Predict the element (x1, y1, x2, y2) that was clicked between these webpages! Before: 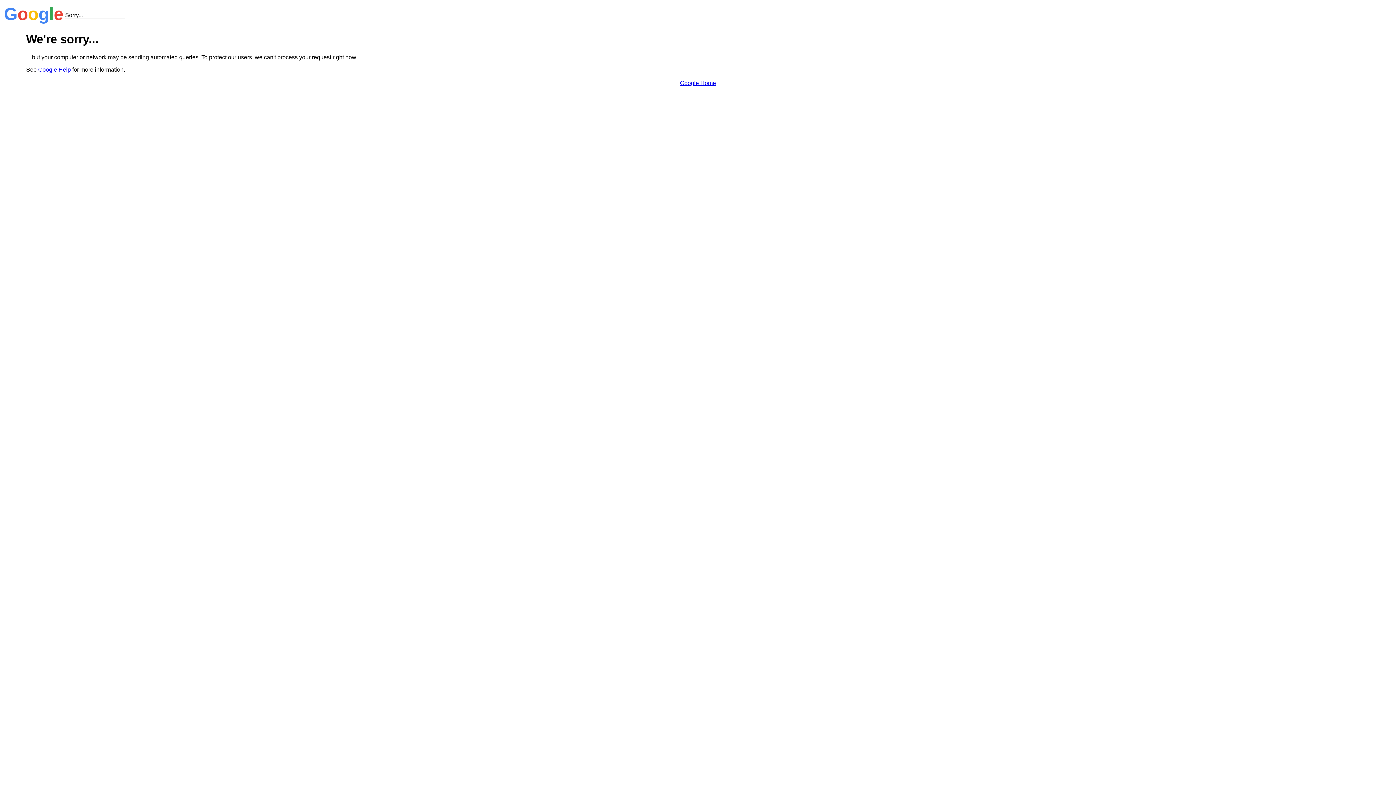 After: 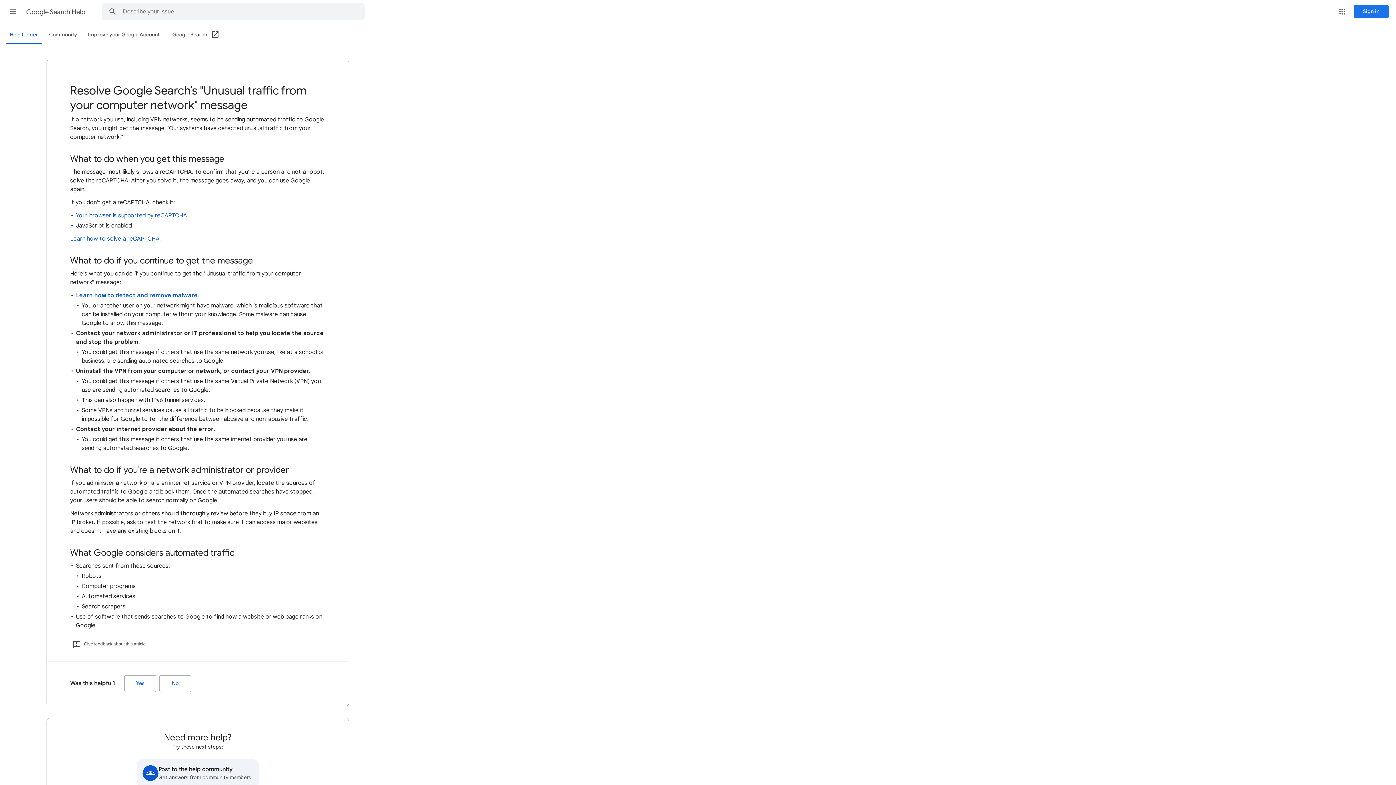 Action: label: Google Help bbox: (38, 66, 70, 72)